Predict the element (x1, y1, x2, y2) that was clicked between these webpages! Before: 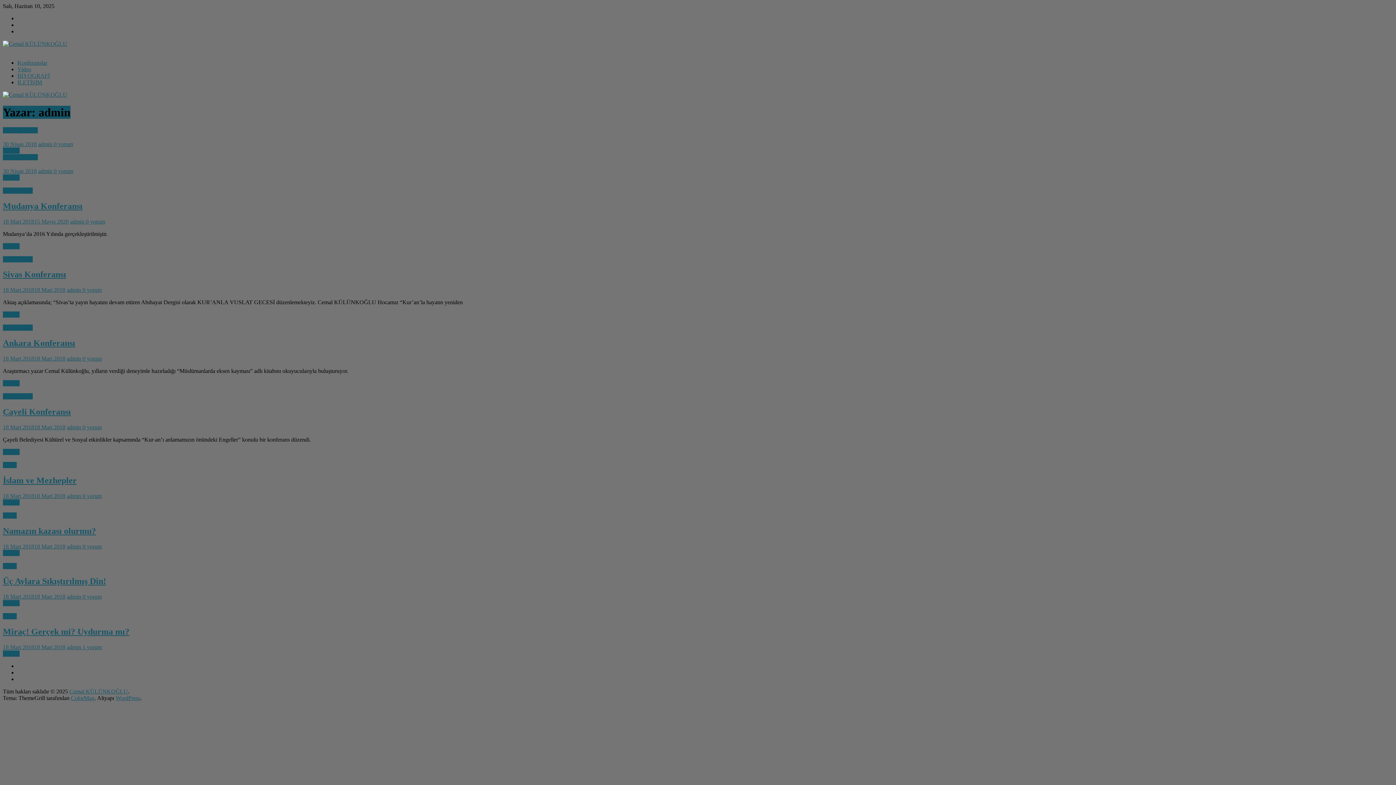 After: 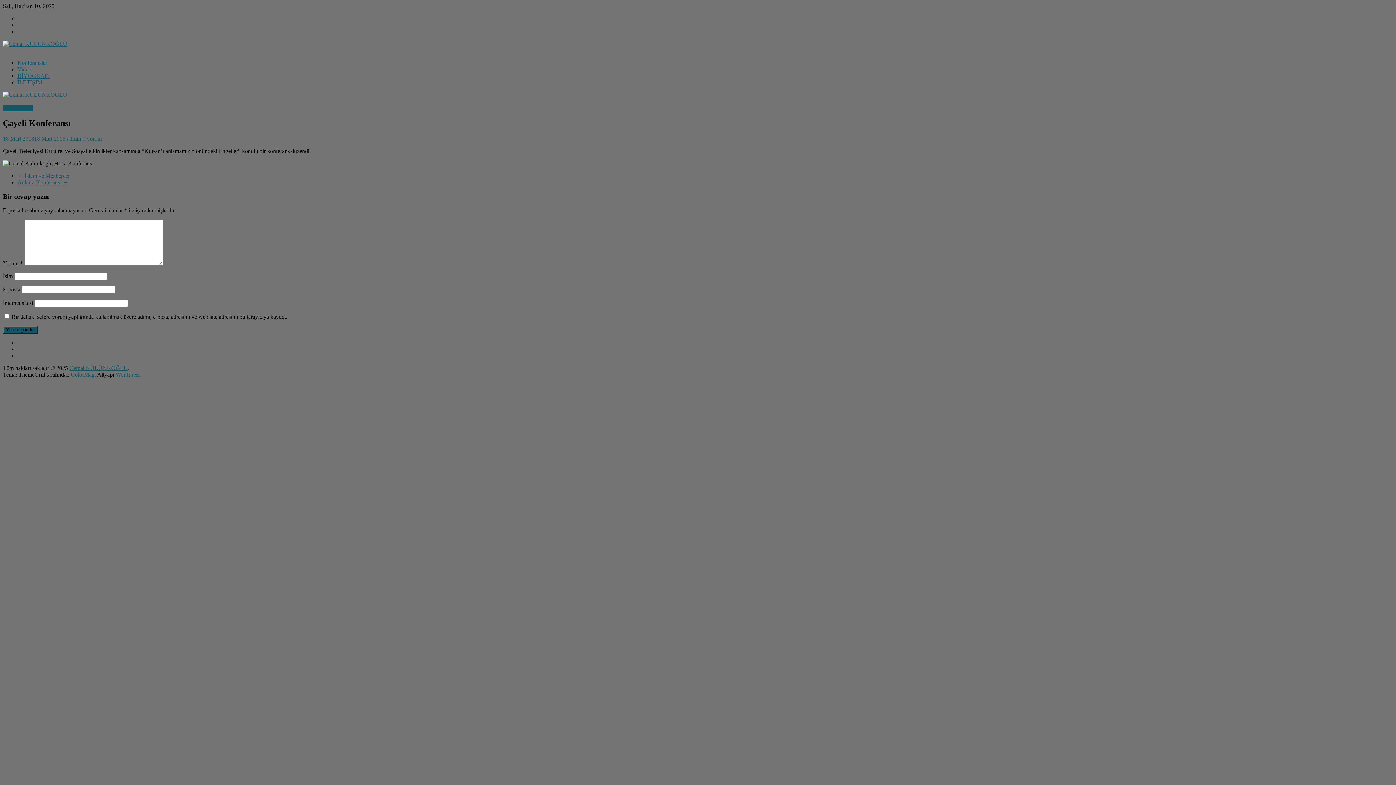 Action: bbox: (2, 407, 70, 416) label: Çayeli Konferansı